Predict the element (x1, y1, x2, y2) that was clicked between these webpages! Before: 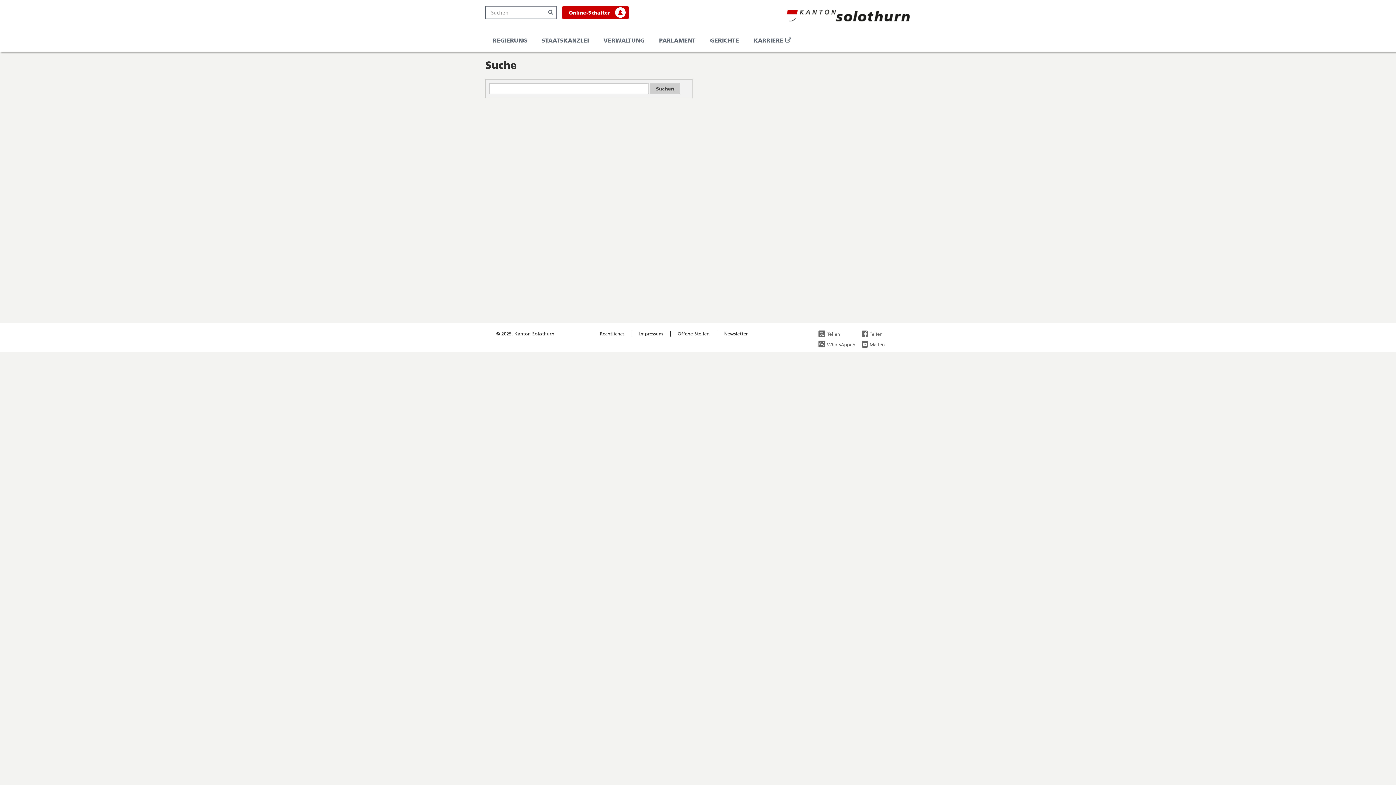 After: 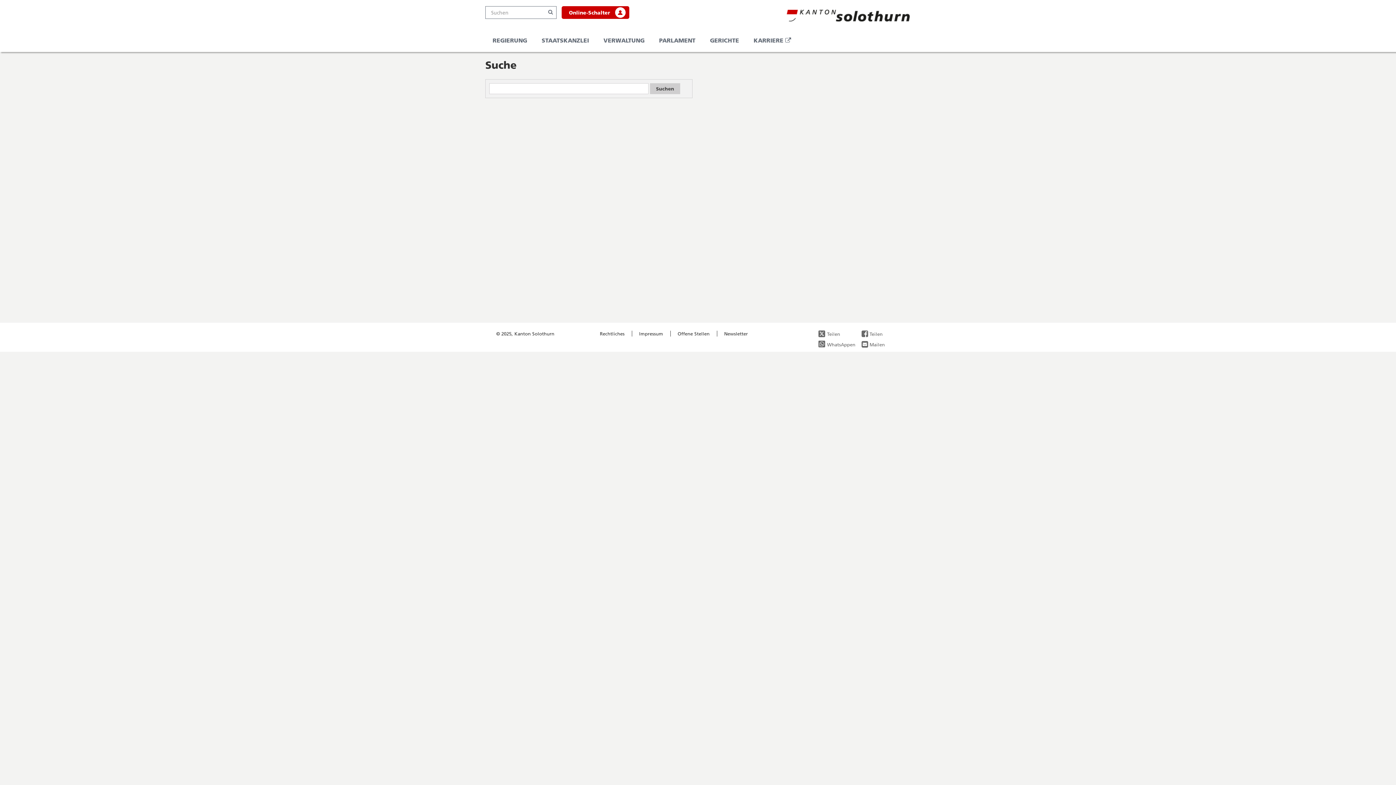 Action: bbox: (548, 8, 553, 15) label: Suchen